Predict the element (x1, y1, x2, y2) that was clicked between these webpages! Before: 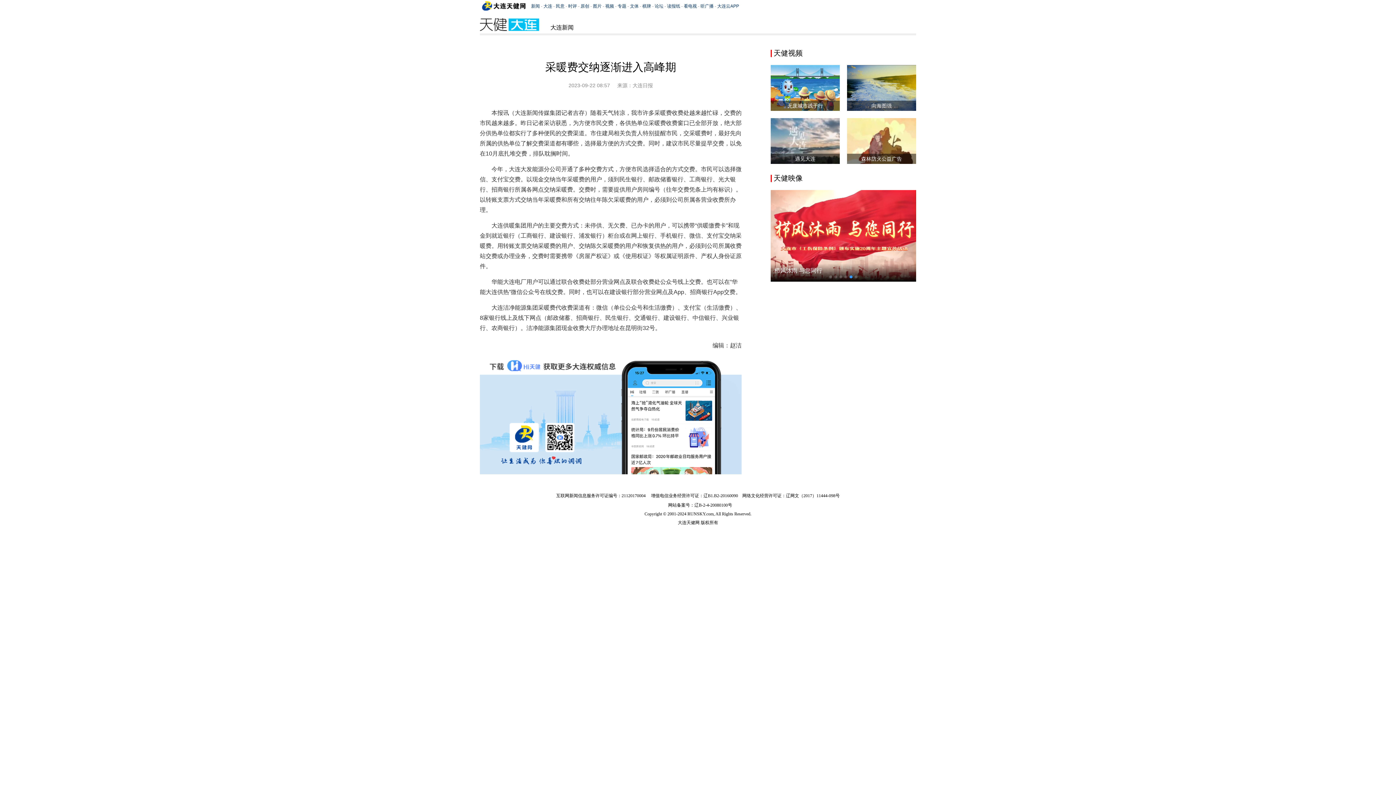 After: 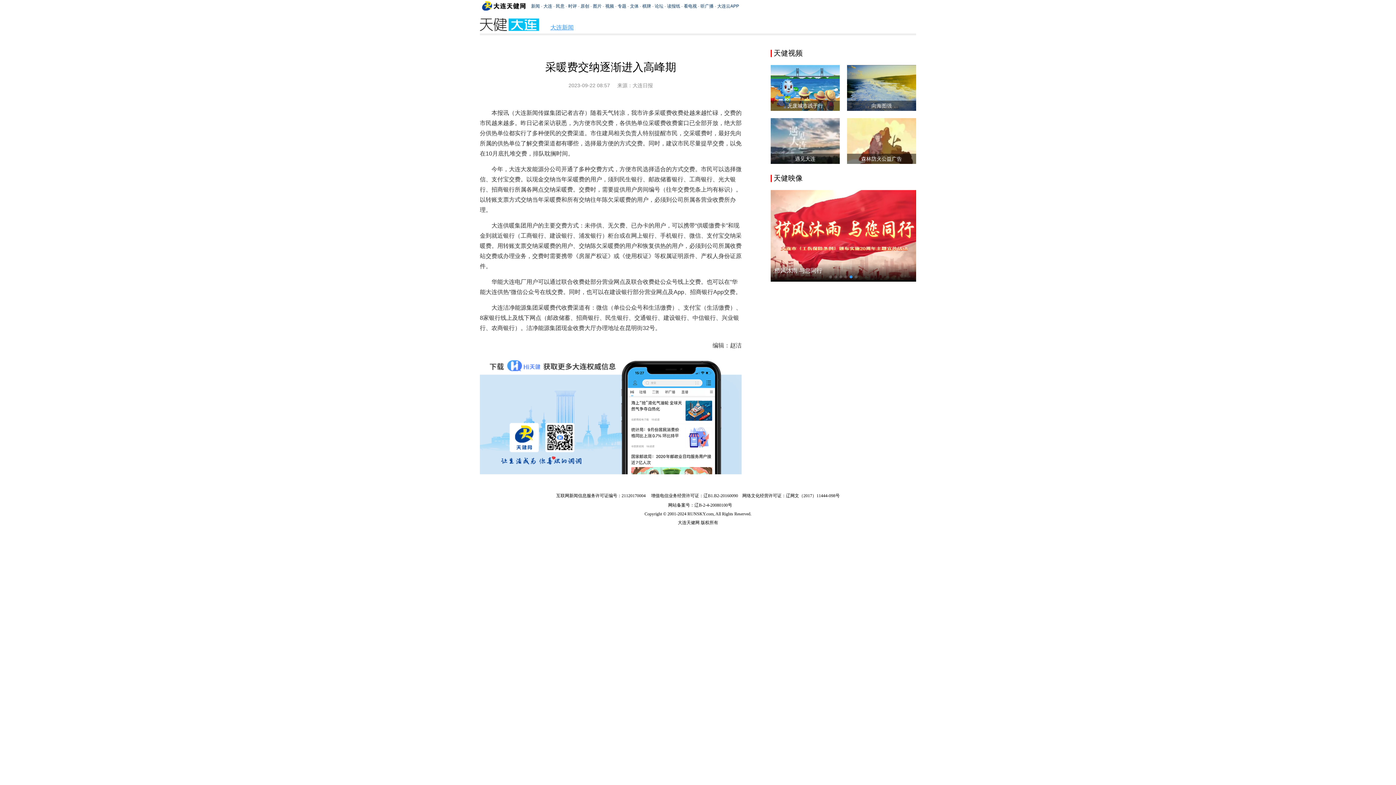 Action: label: 大连新闻 bbox: (550, 24, 573, 30)